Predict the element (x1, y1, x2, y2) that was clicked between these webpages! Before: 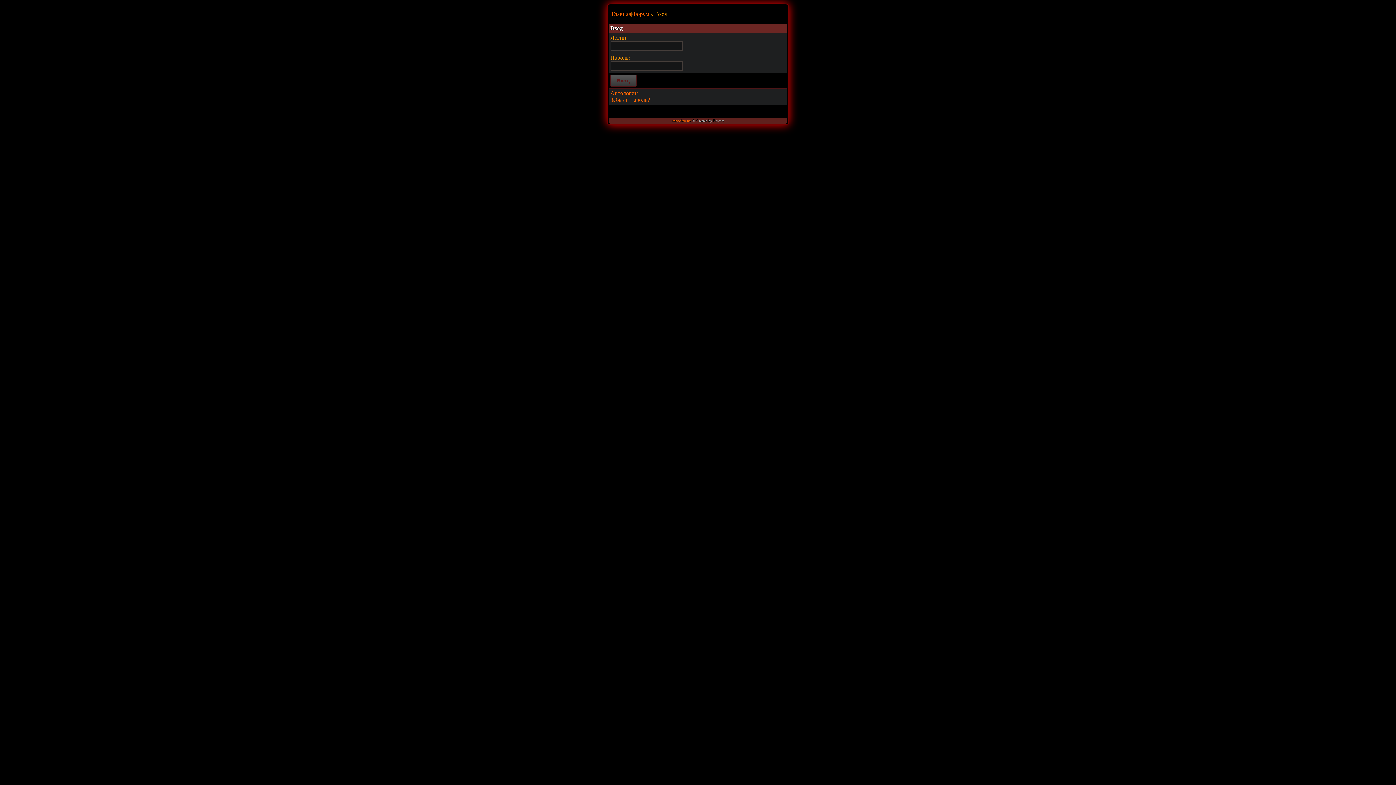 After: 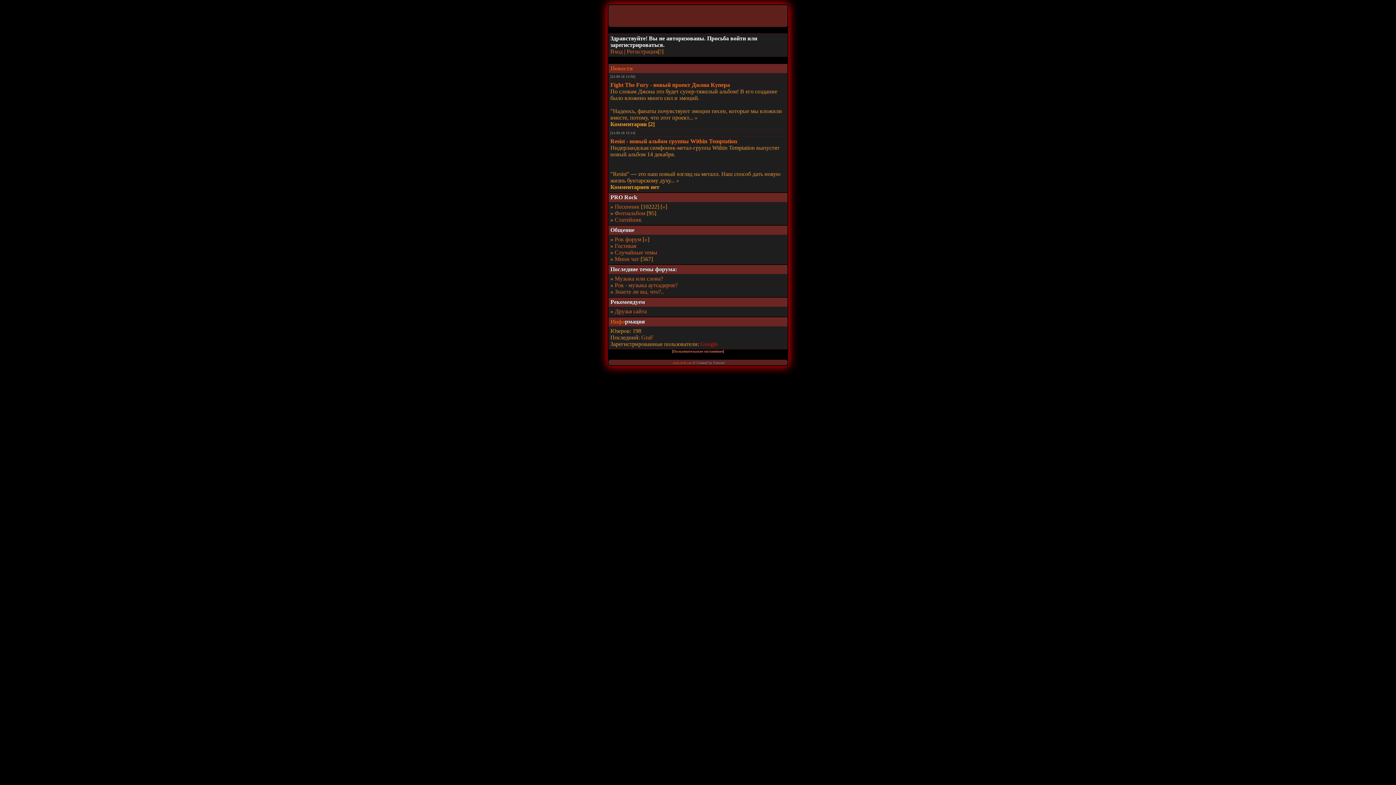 Action: label: Главная bbox: (611, 10, 631, 17)